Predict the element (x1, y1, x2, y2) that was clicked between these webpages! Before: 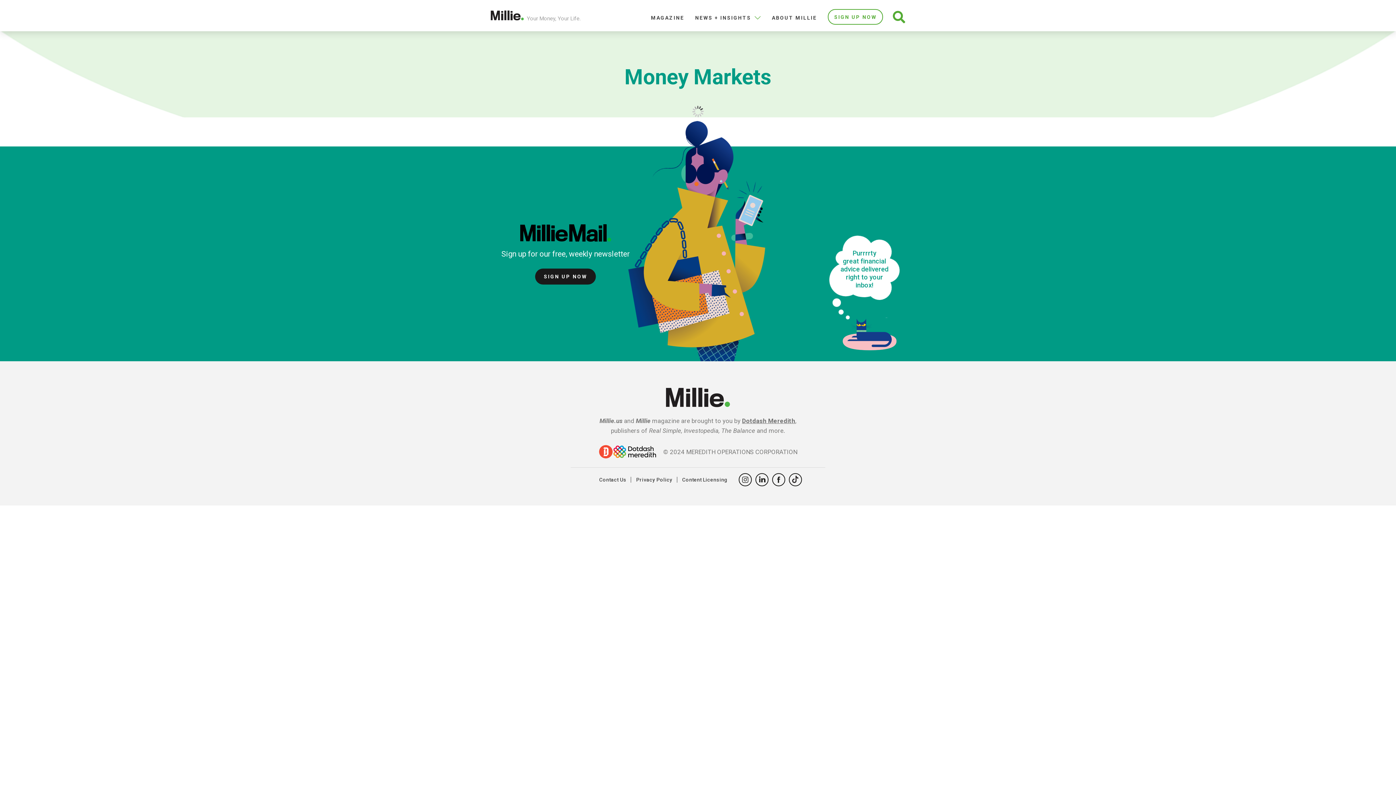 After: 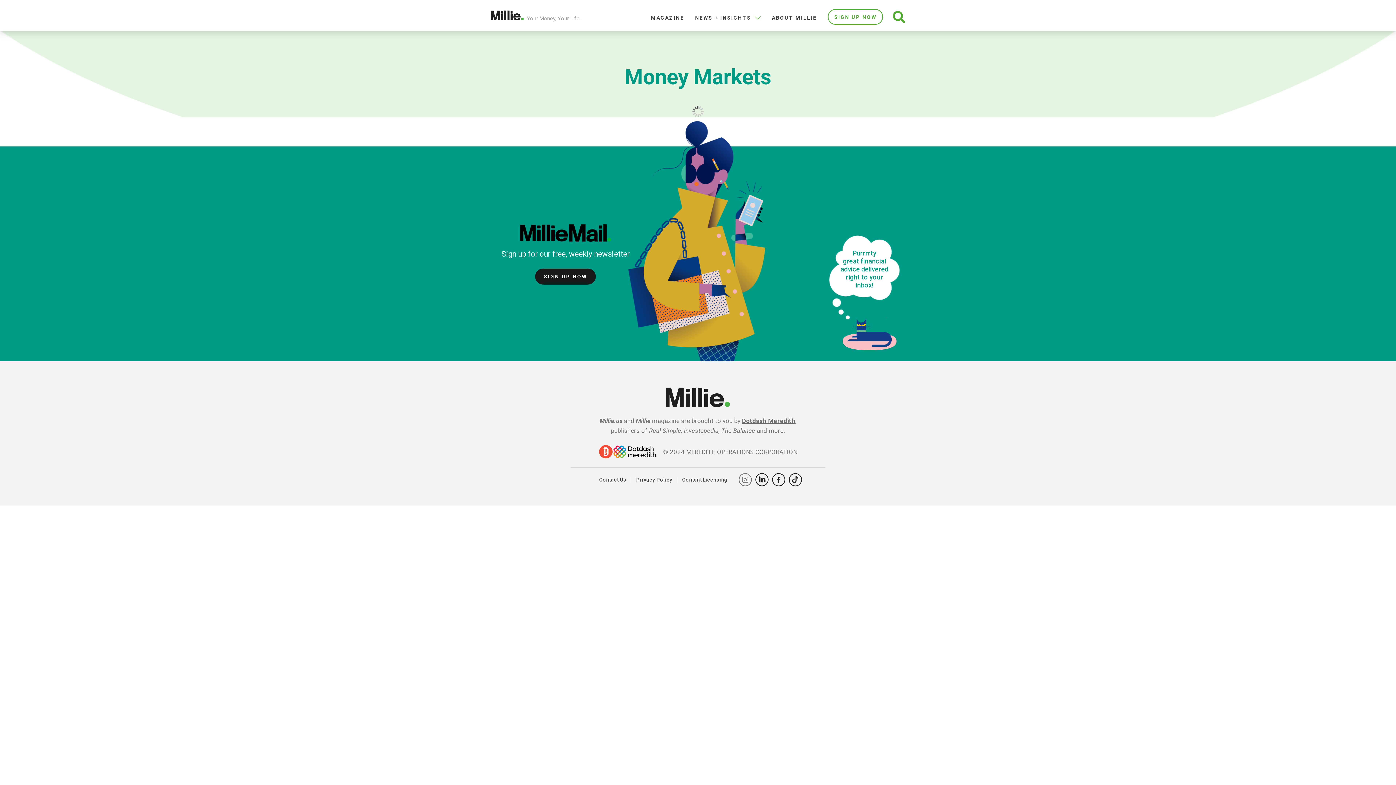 Action: bbox: (738, 473, 751, 486)